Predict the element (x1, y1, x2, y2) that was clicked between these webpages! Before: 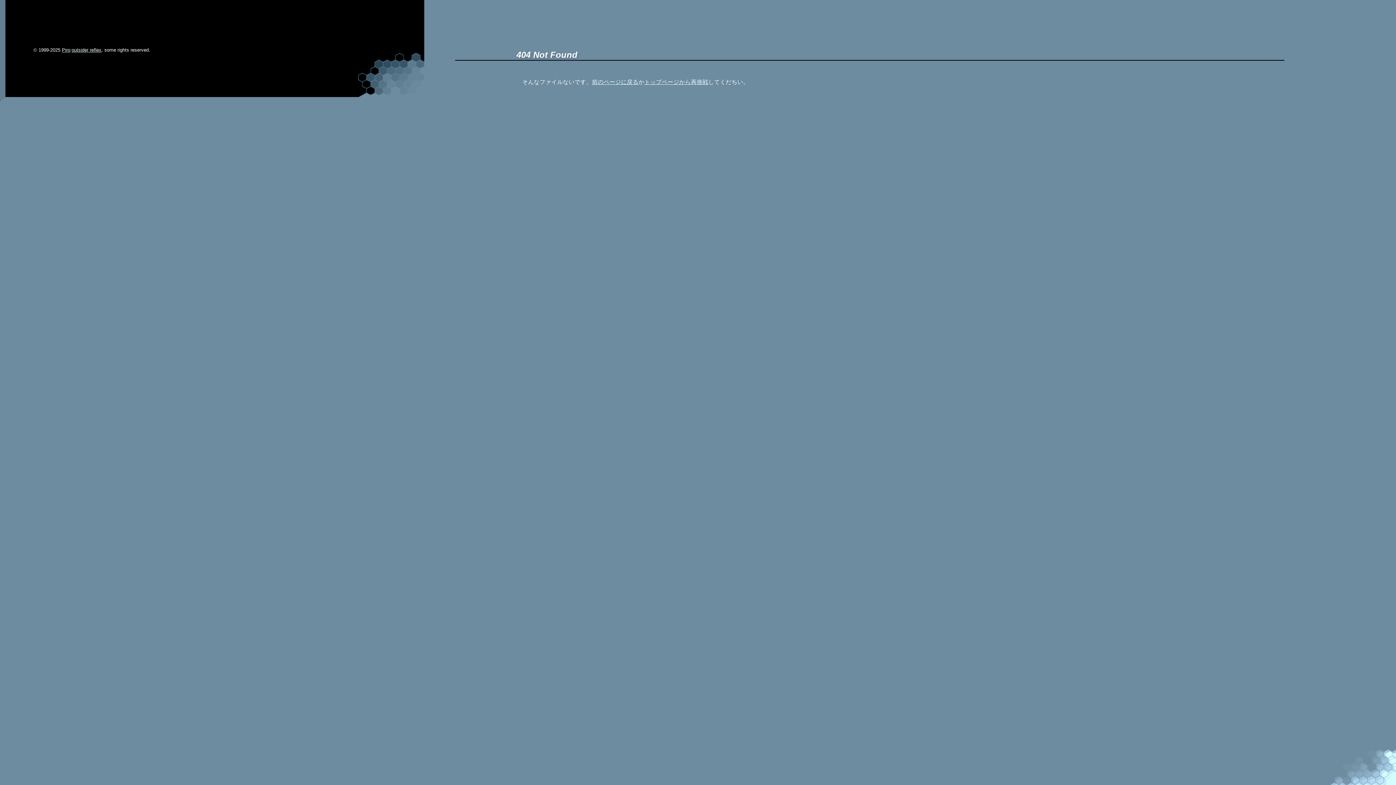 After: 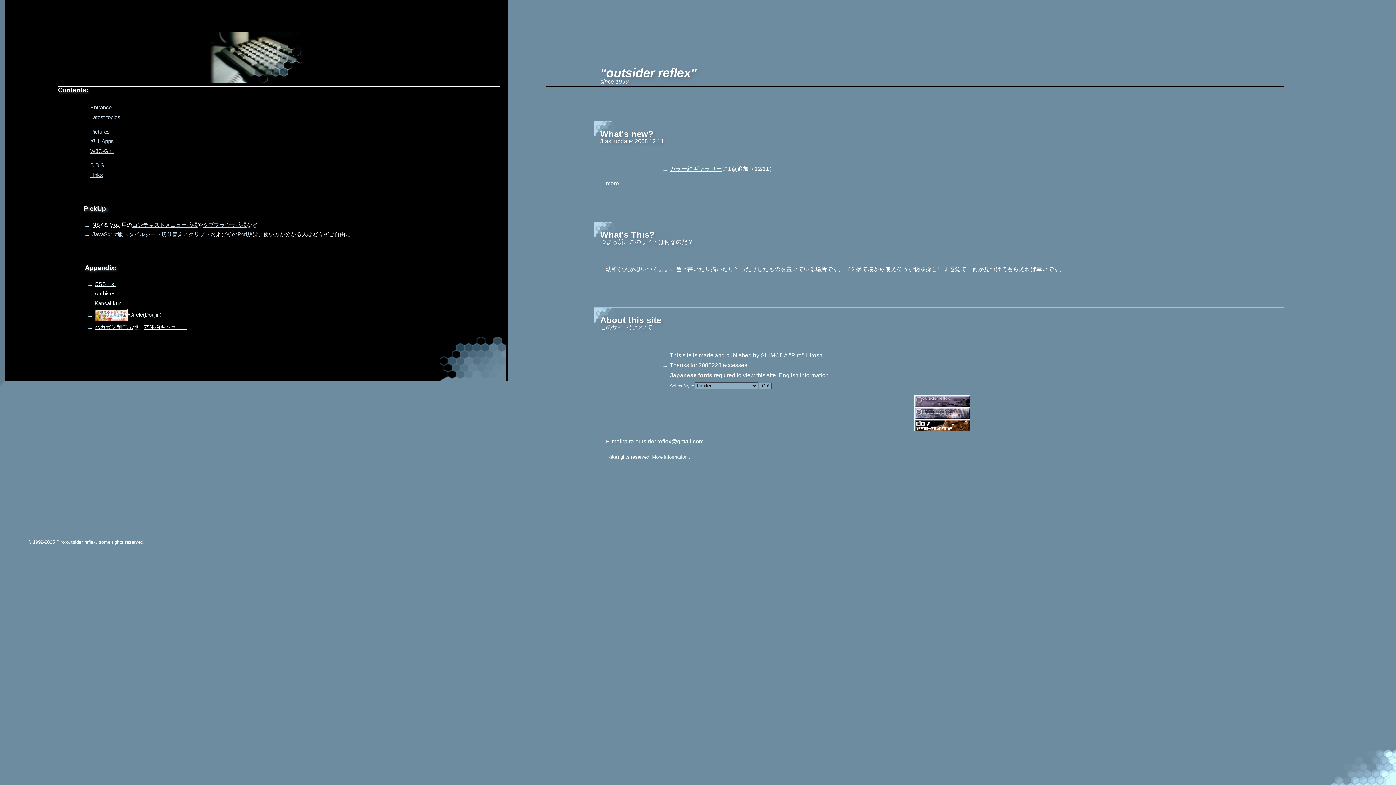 Action: bbox: (644, 78, 708, 84) label: トップページから再挑戦